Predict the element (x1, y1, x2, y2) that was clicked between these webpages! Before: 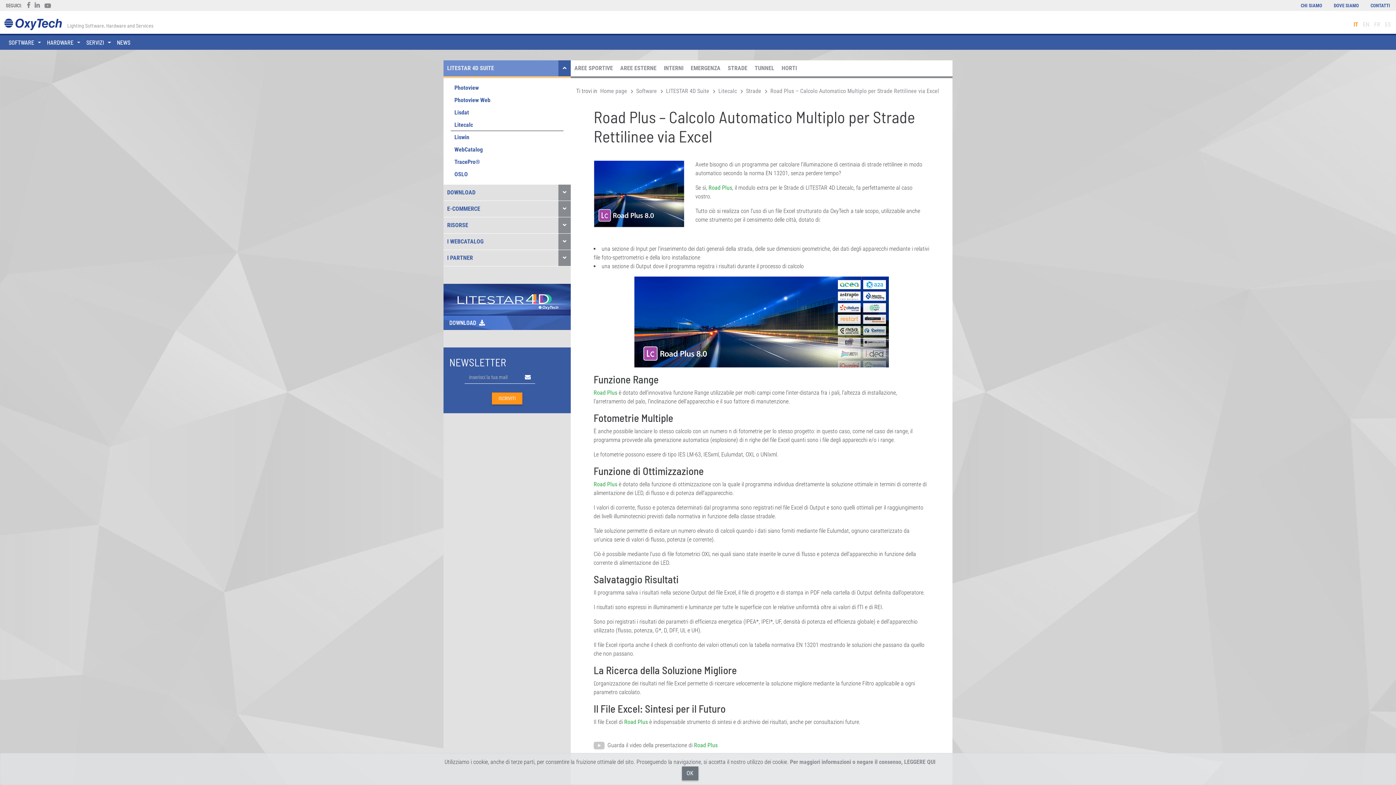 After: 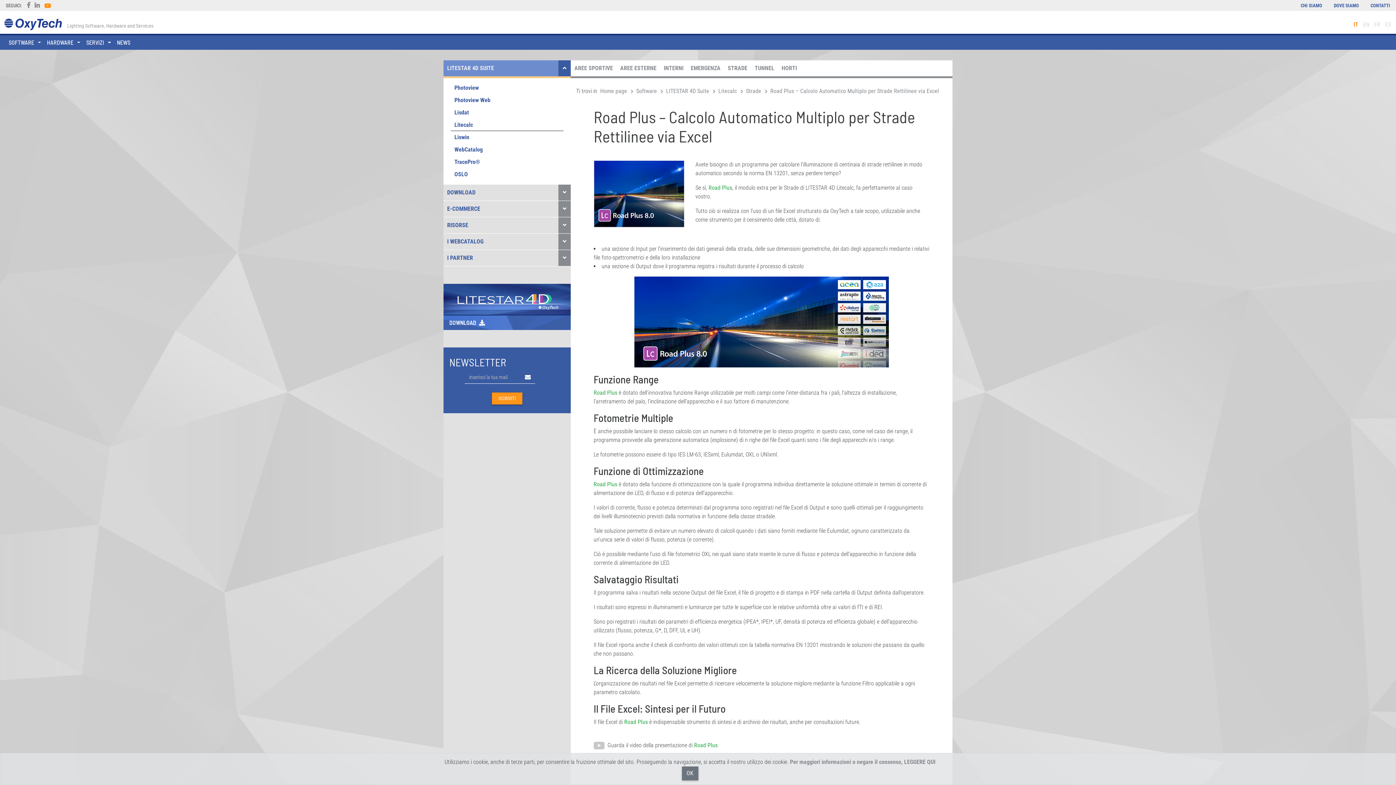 Action: bbox: (42, -1, 53, 12)